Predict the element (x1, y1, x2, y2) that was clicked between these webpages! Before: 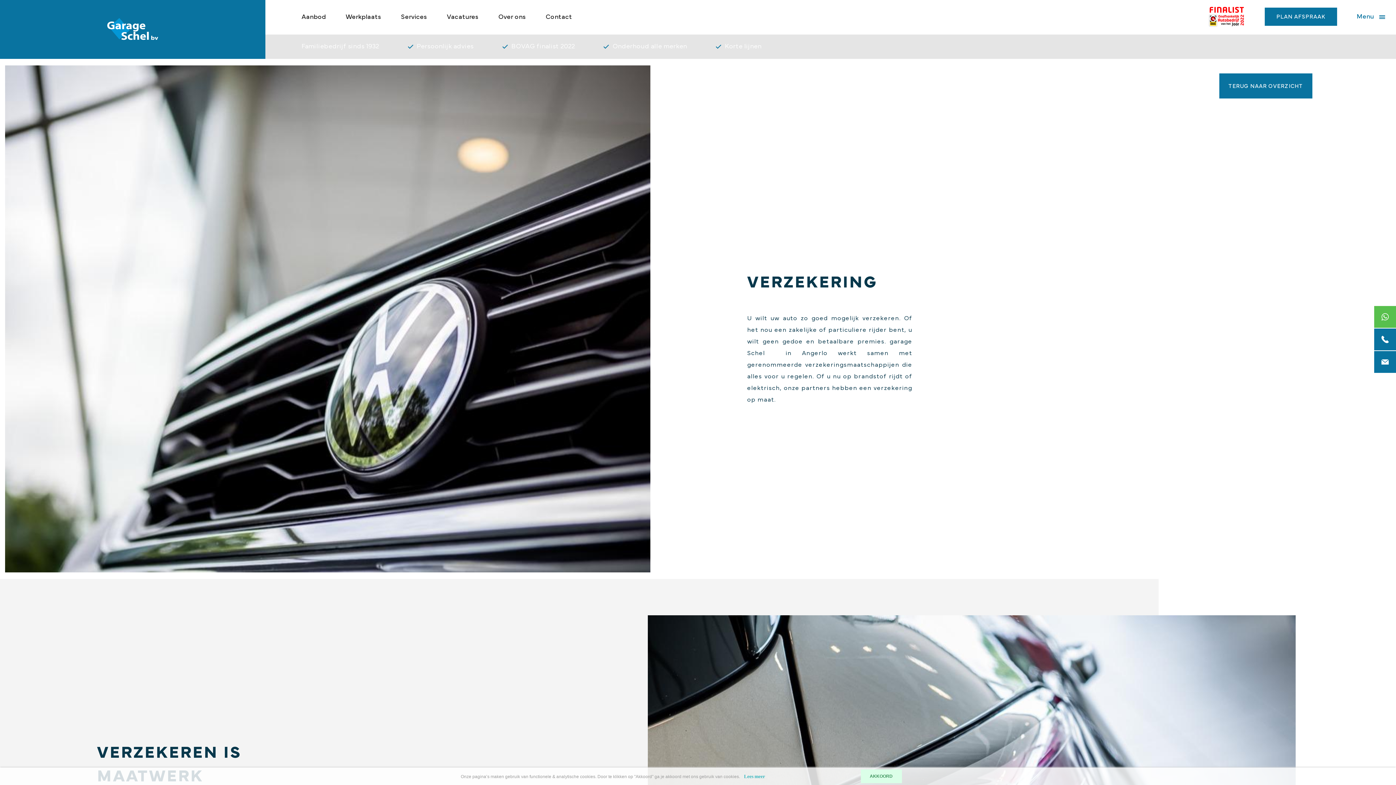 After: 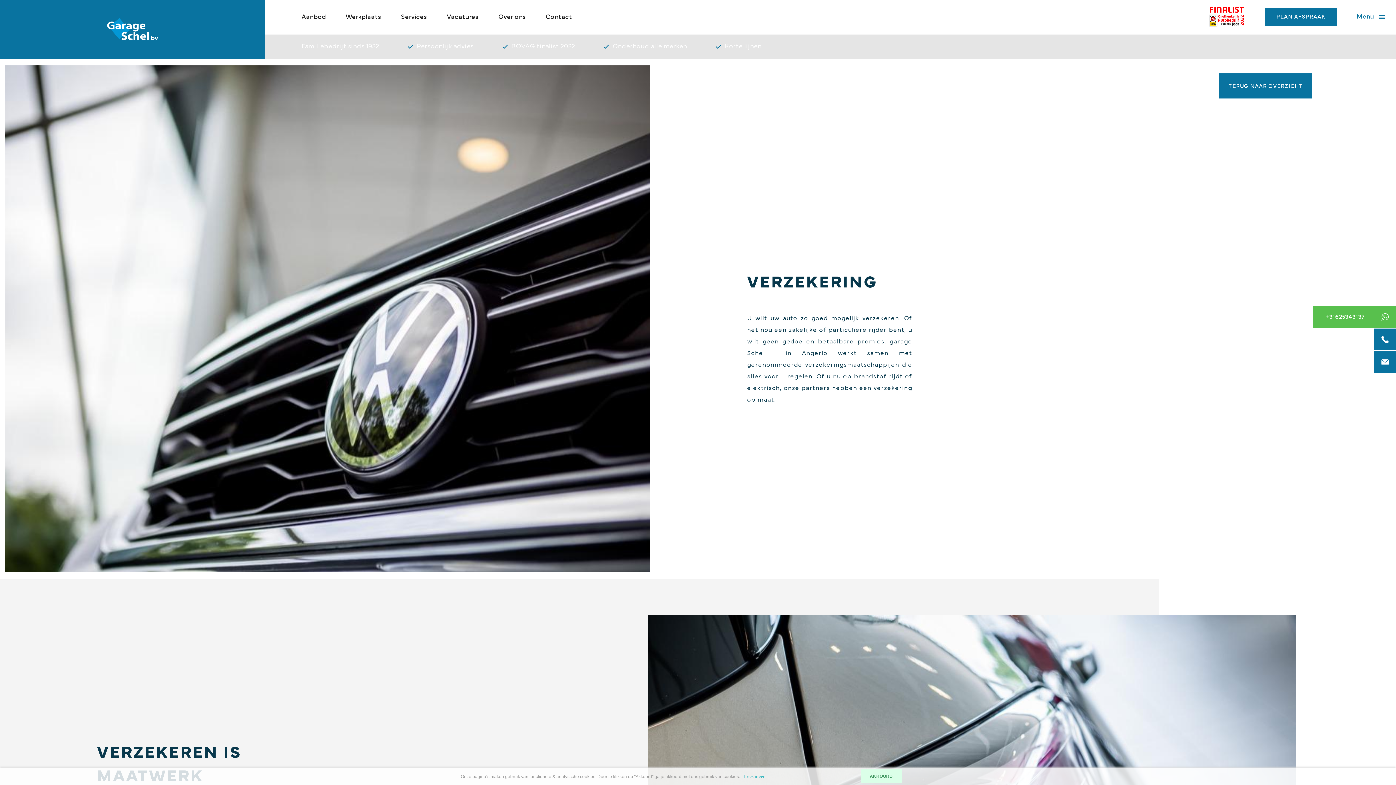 Action: bbox: (1374, 306, 1396, 328) label: +31625343137